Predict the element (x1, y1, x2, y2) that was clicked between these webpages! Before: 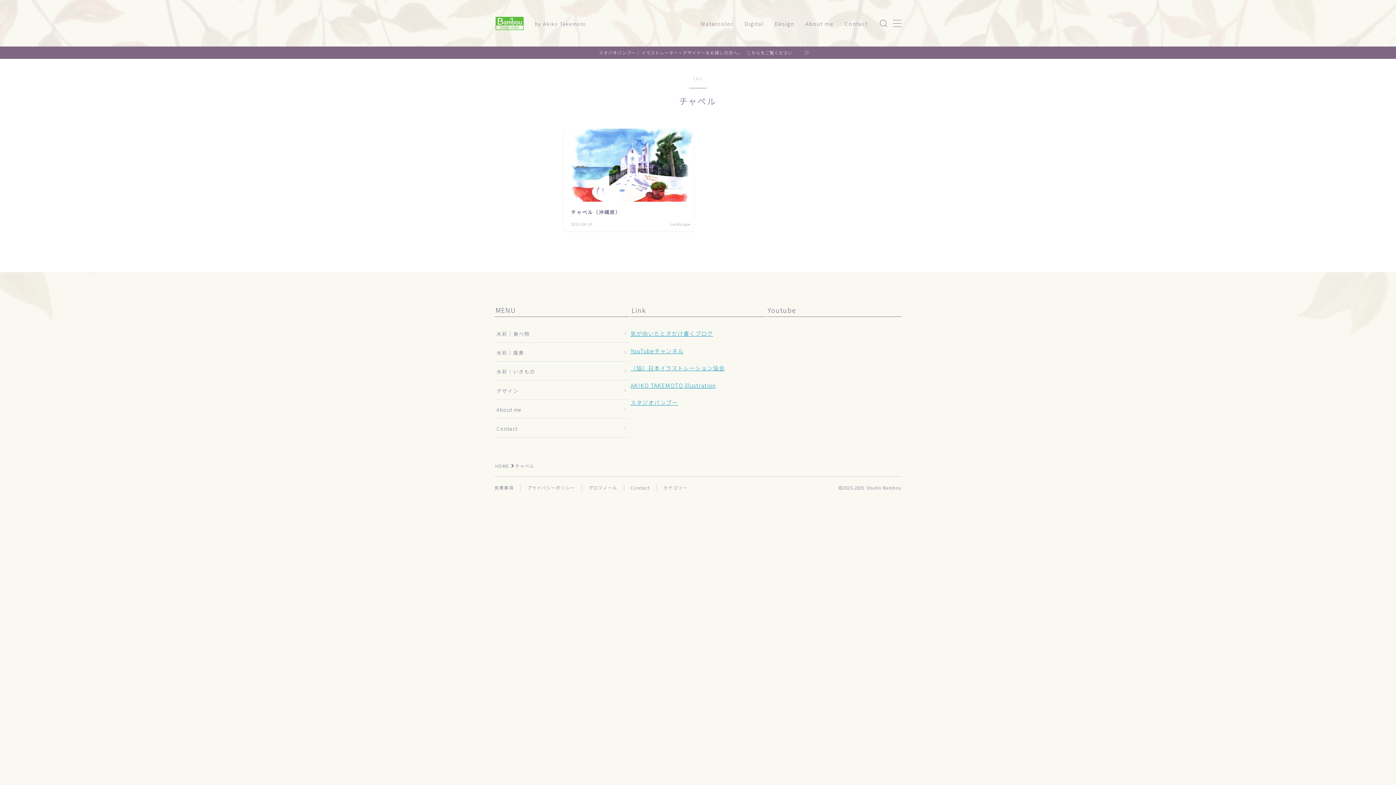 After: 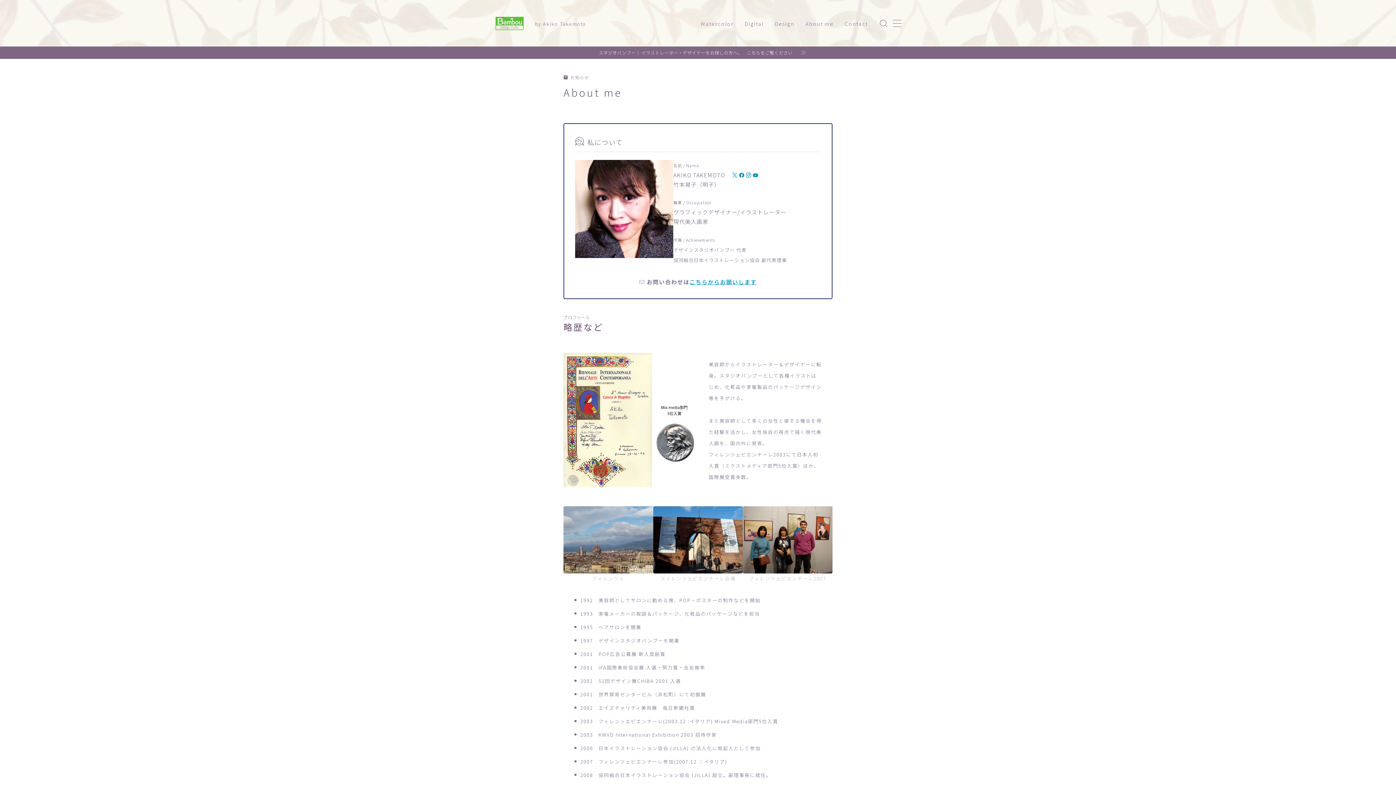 Action: bbox: (496, 406, 627, 413) label: About me